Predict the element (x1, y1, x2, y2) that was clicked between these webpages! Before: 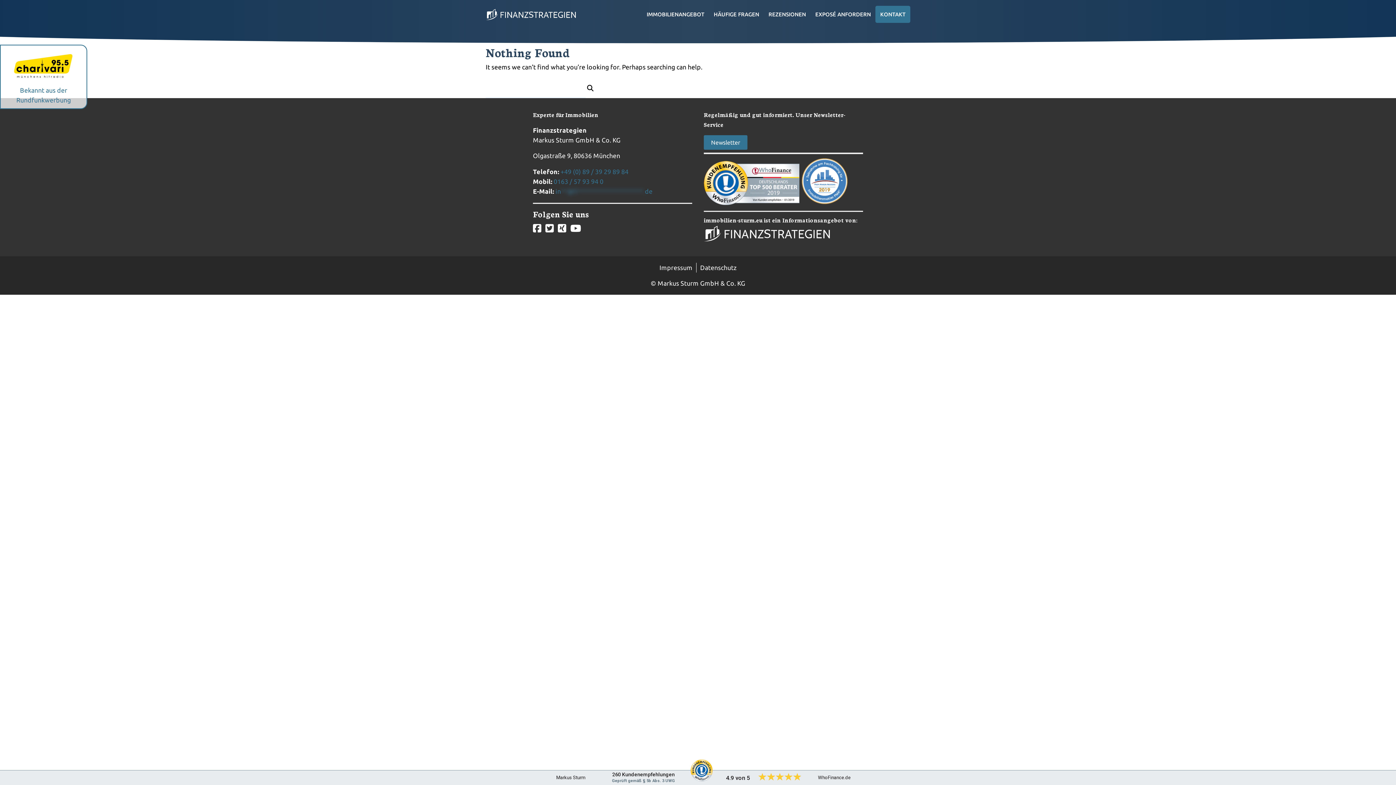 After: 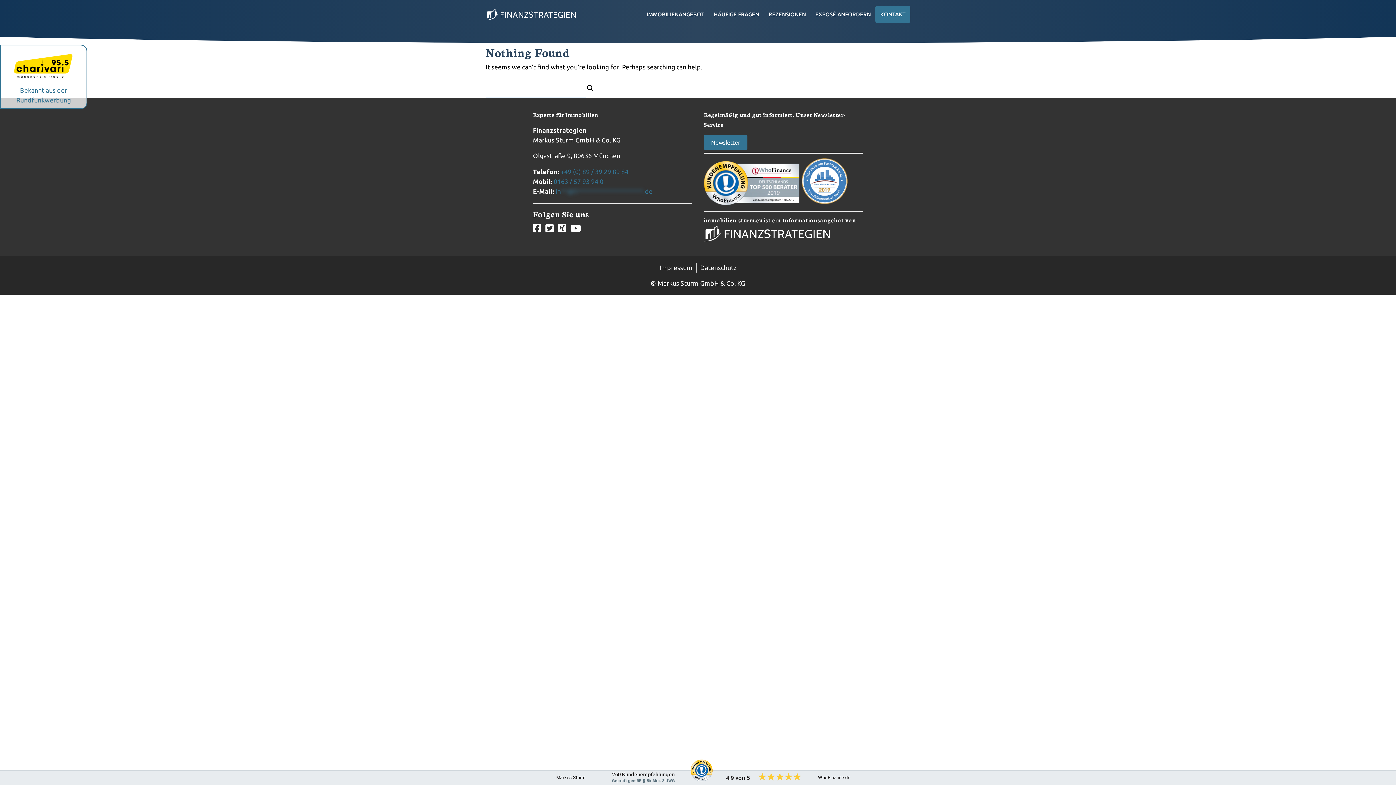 Action: bbox: (533, 222, 541, 233)